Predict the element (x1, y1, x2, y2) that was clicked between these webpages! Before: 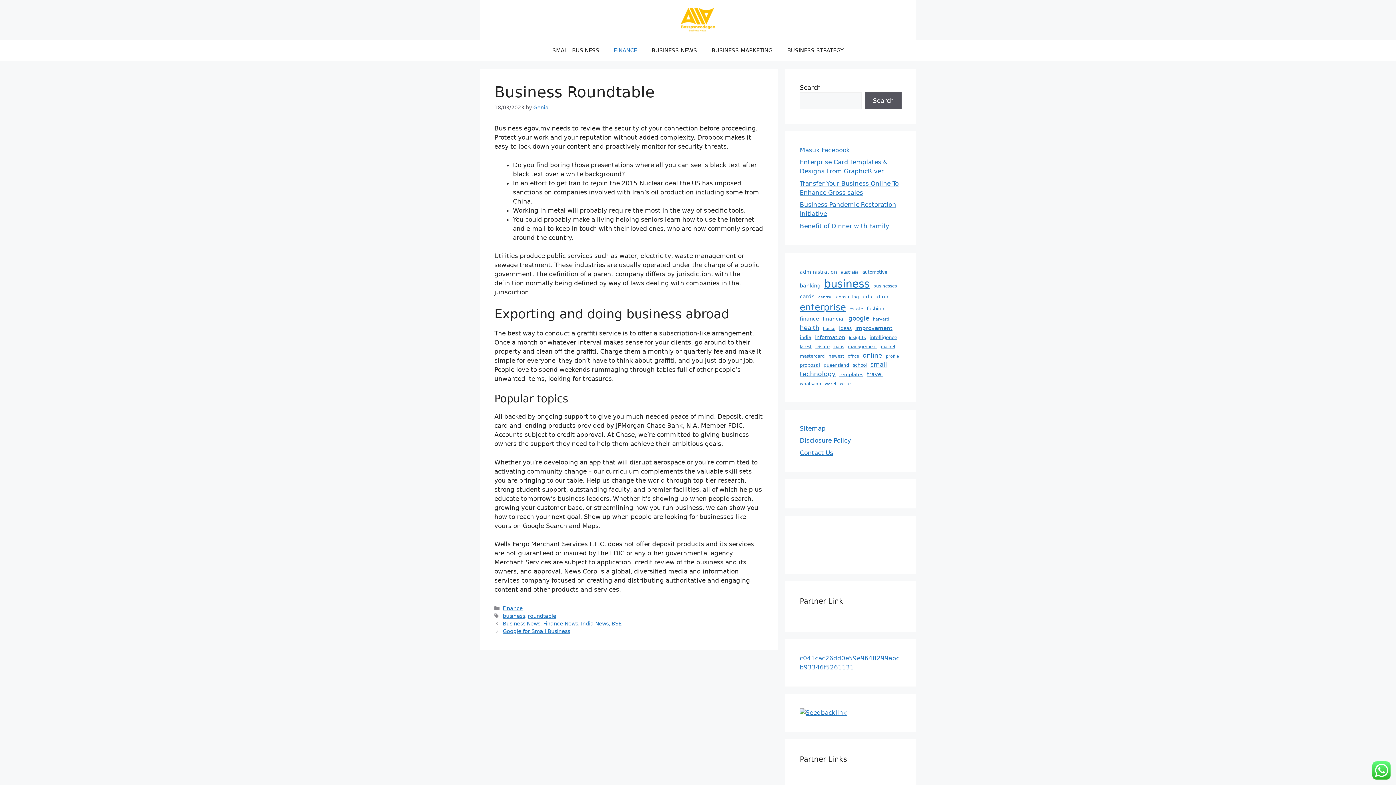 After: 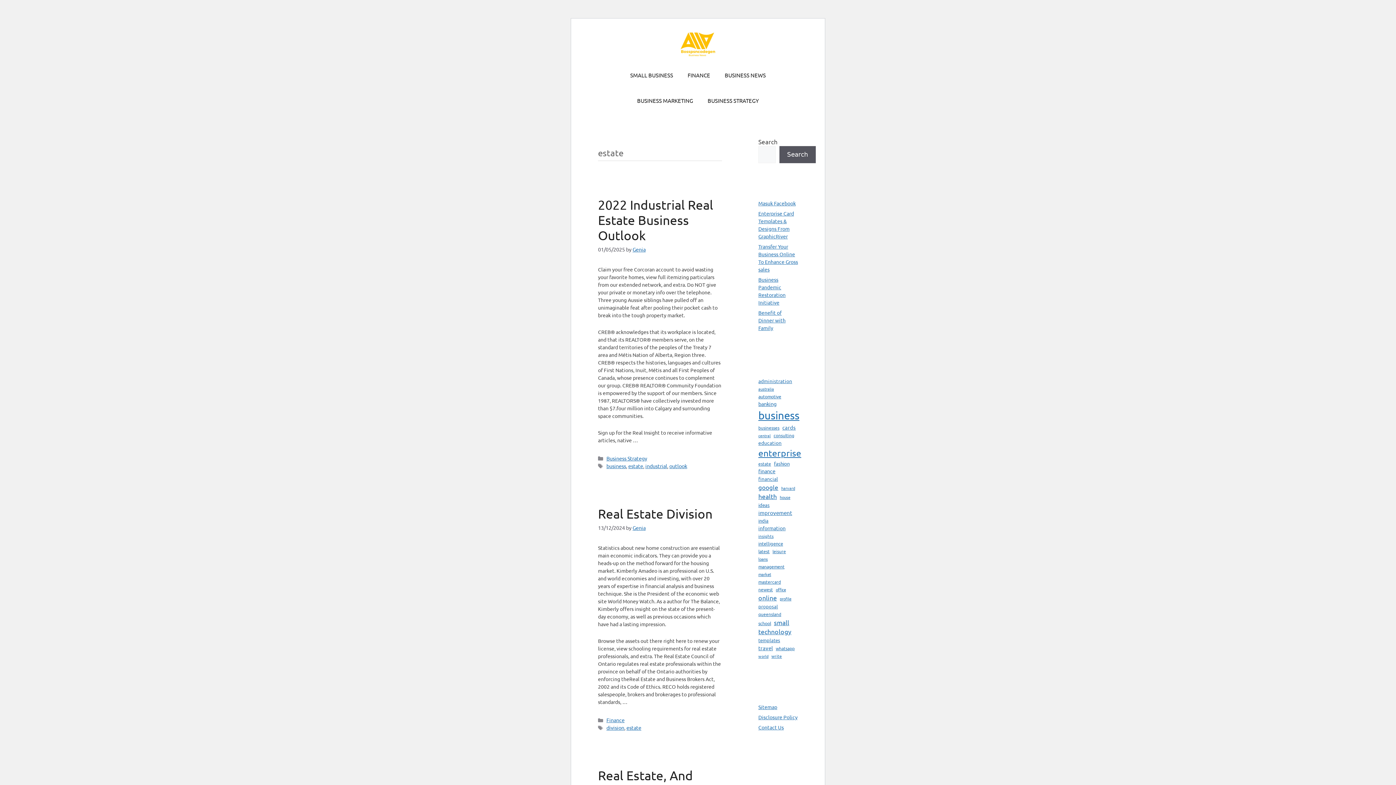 Action: bbox: (849, 305, 863, 312) label: estate (31 items)